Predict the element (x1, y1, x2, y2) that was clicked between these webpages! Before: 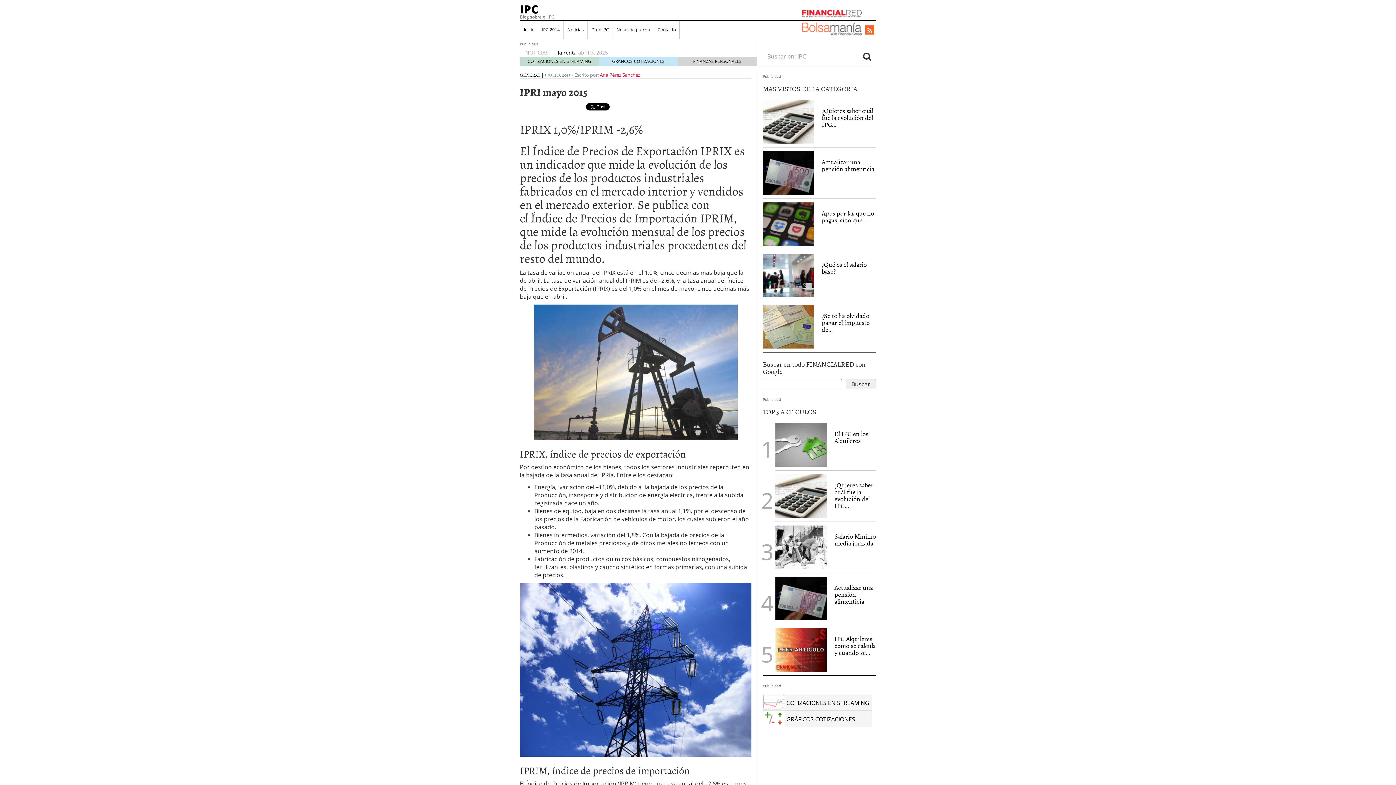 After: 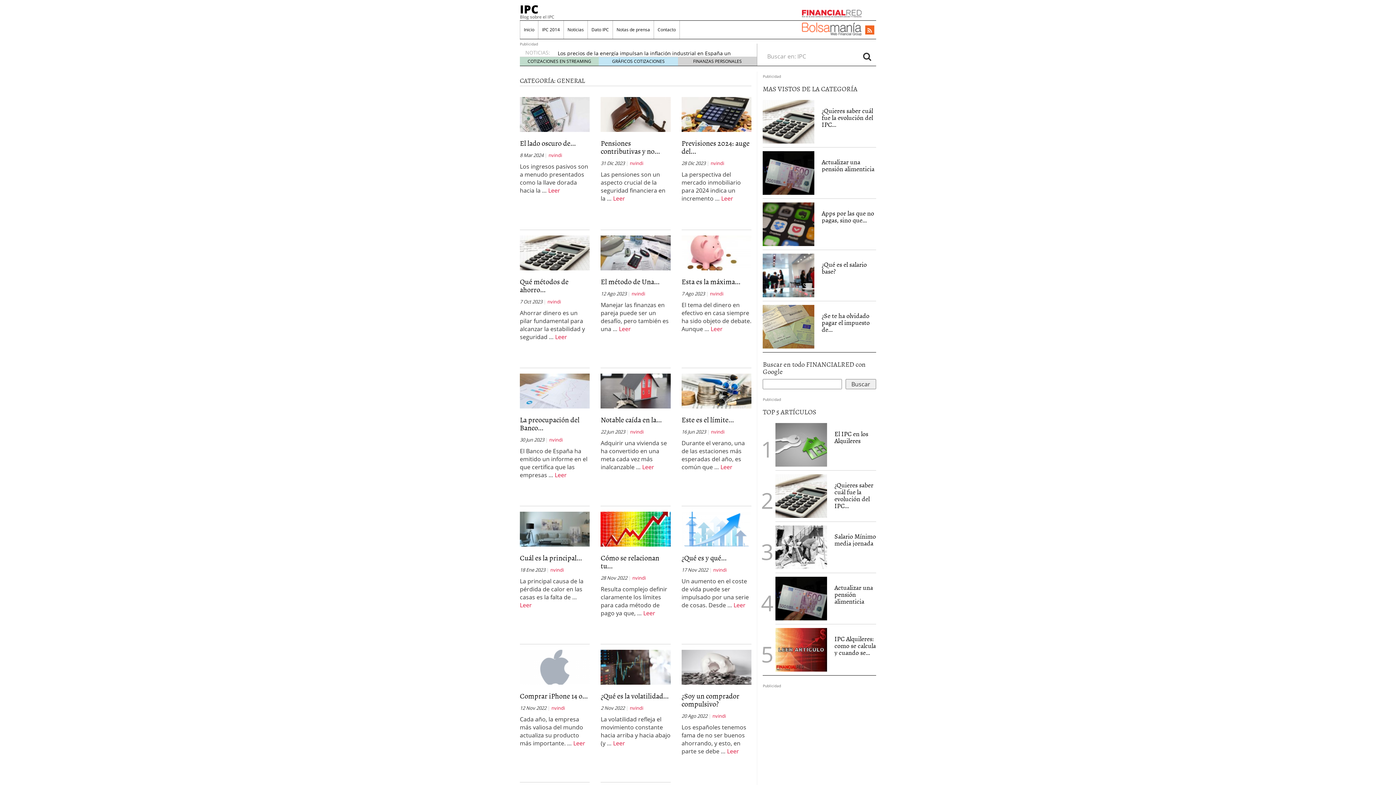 Action: bbox: (520, 71, 540, 78) label: GENERAL